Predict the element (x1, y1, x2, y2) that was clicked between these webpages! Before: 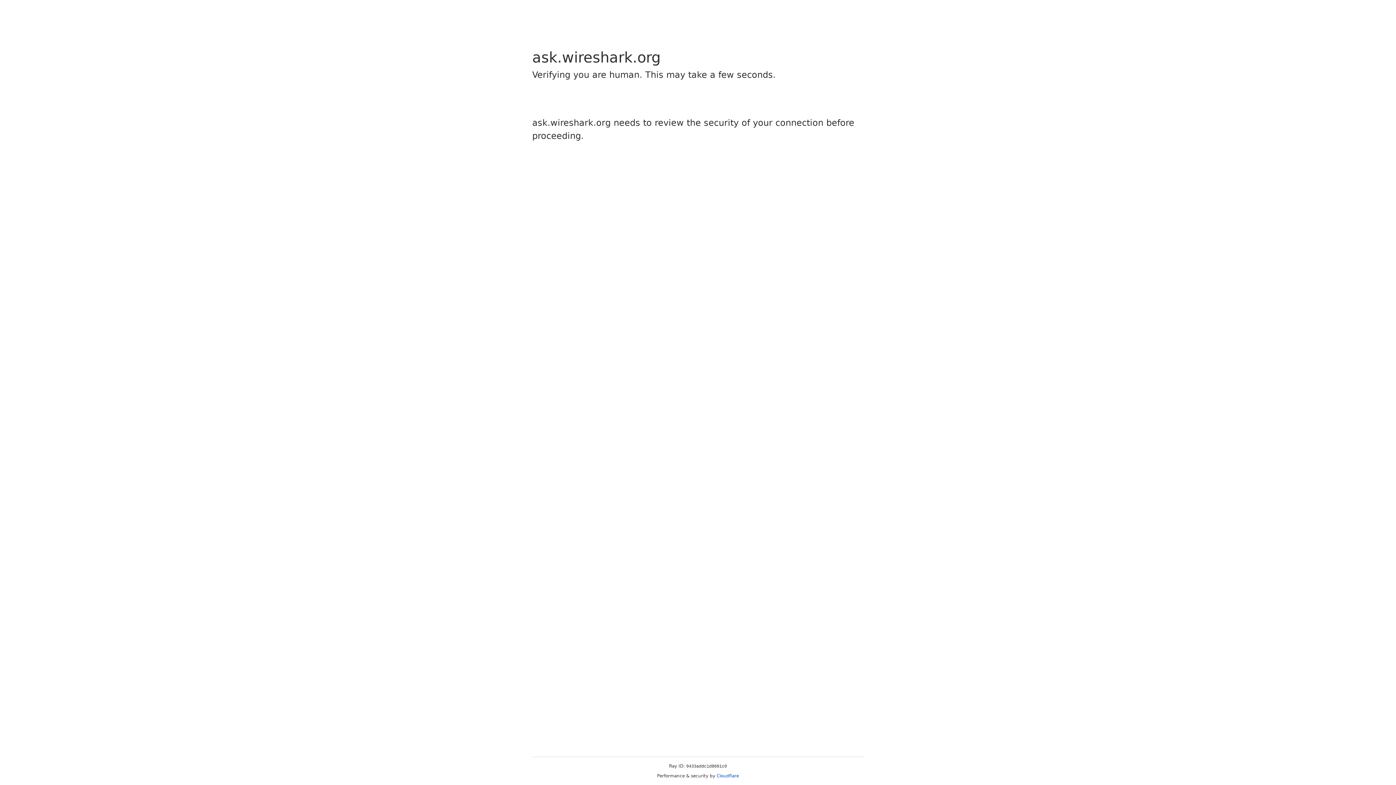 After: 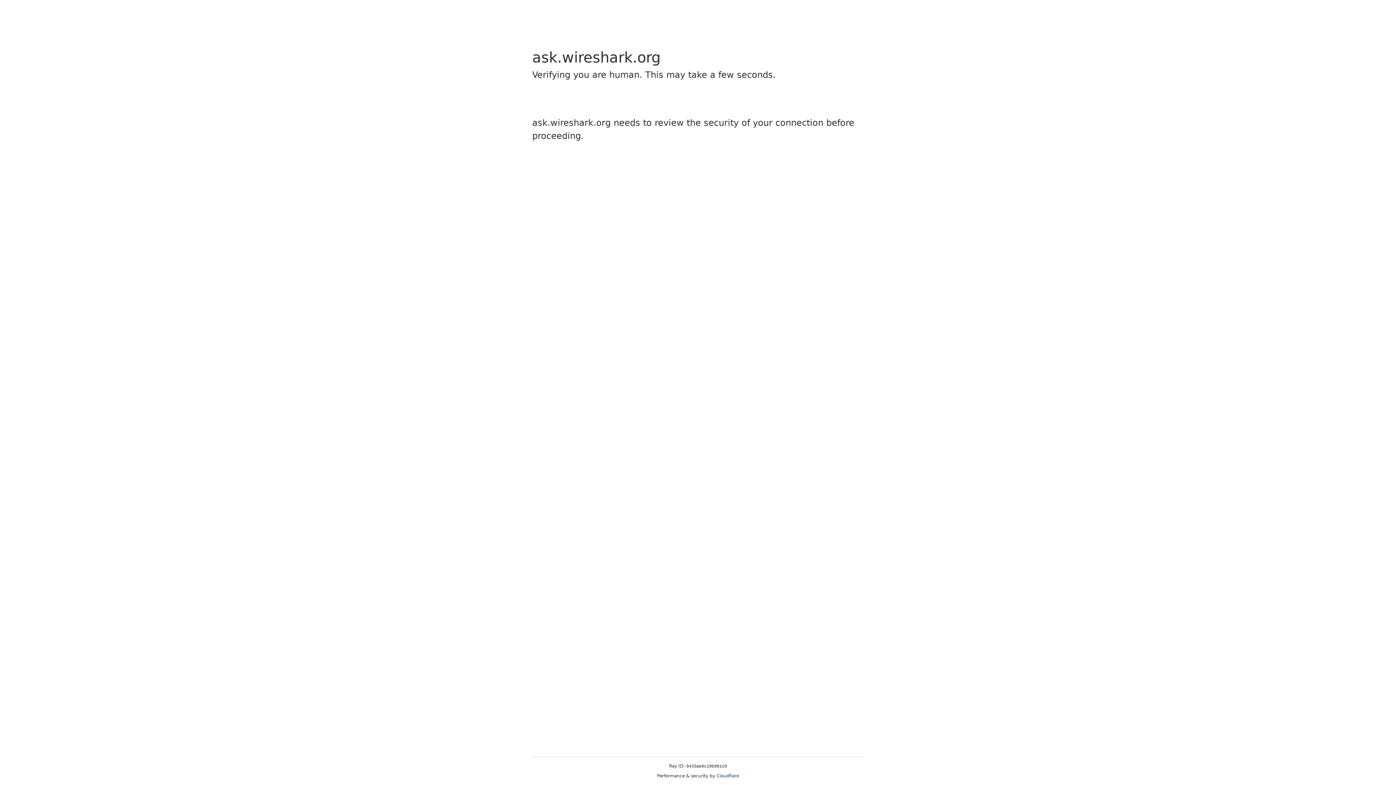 Action: bbox: (716, 773, 739, 778) label: Cloudflare